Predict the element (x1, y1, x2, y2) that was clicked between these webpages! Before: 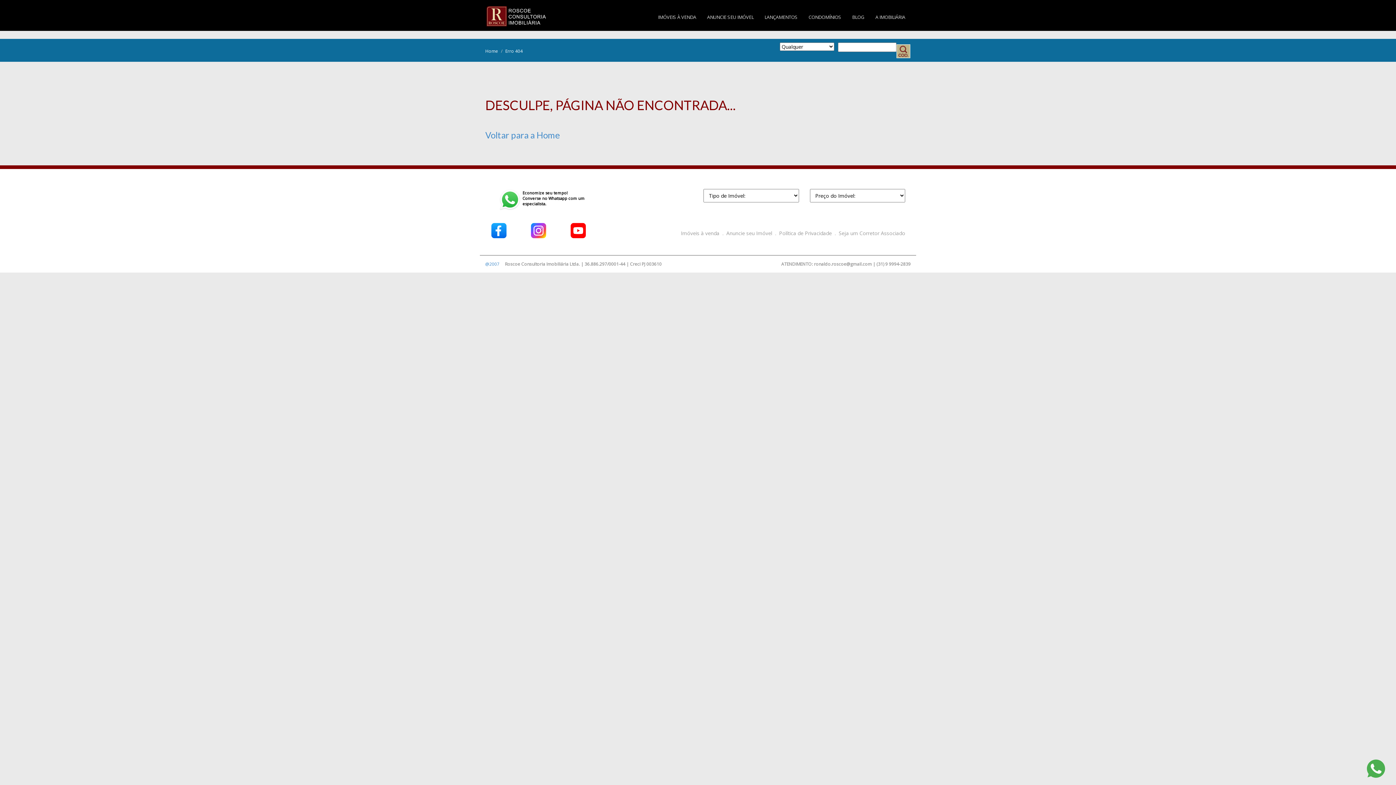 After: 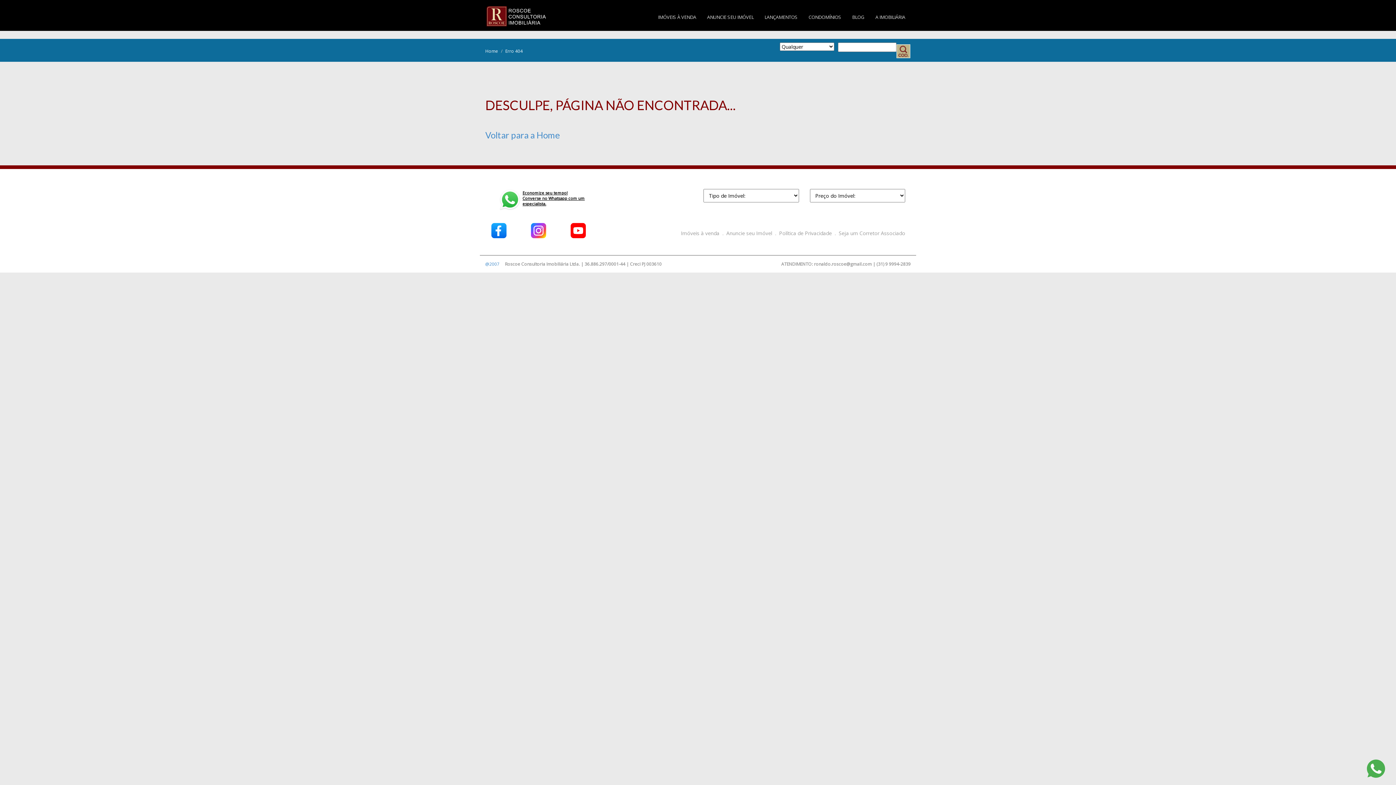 Action: bbox: (522, 190, 584, 206) label: Economize seu tempo!
Converse no Whatsapp com um especialista.